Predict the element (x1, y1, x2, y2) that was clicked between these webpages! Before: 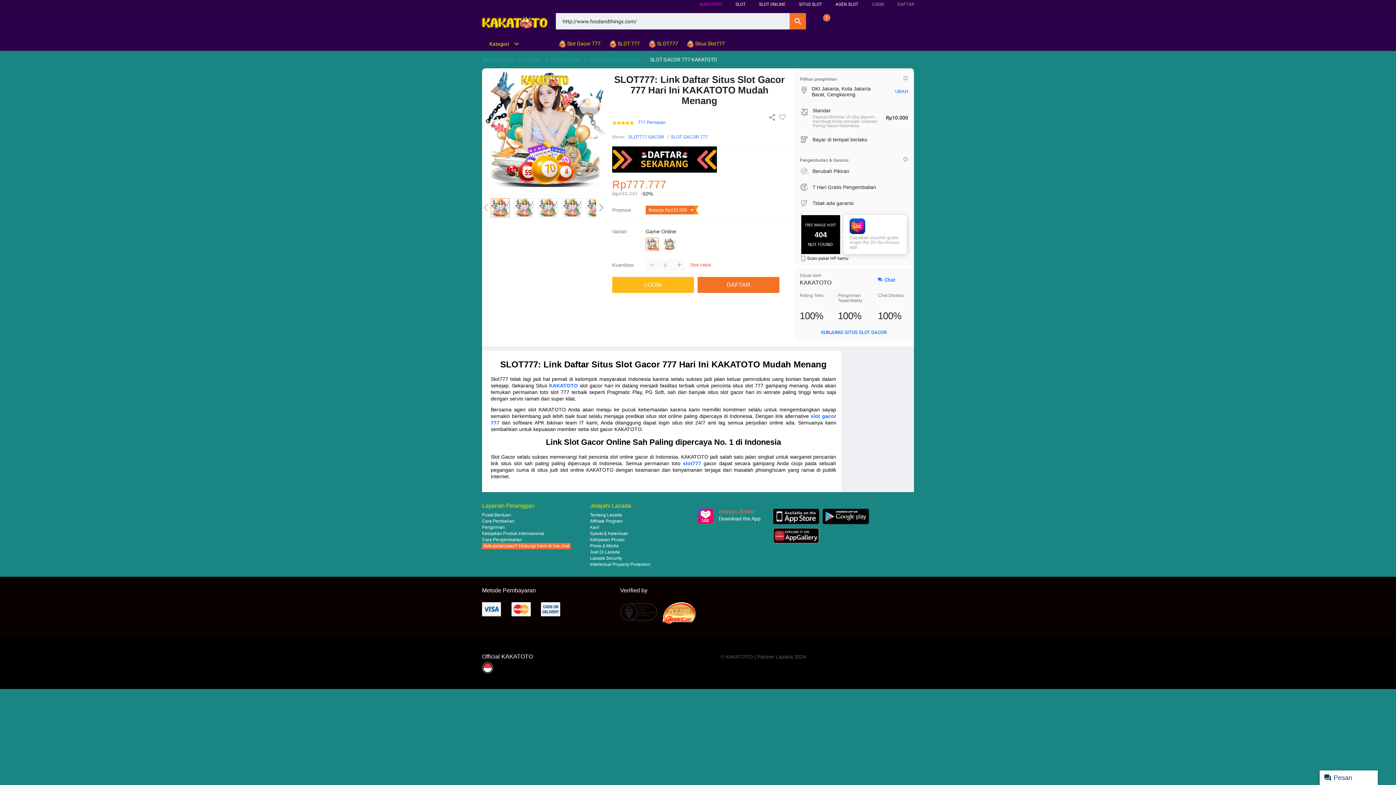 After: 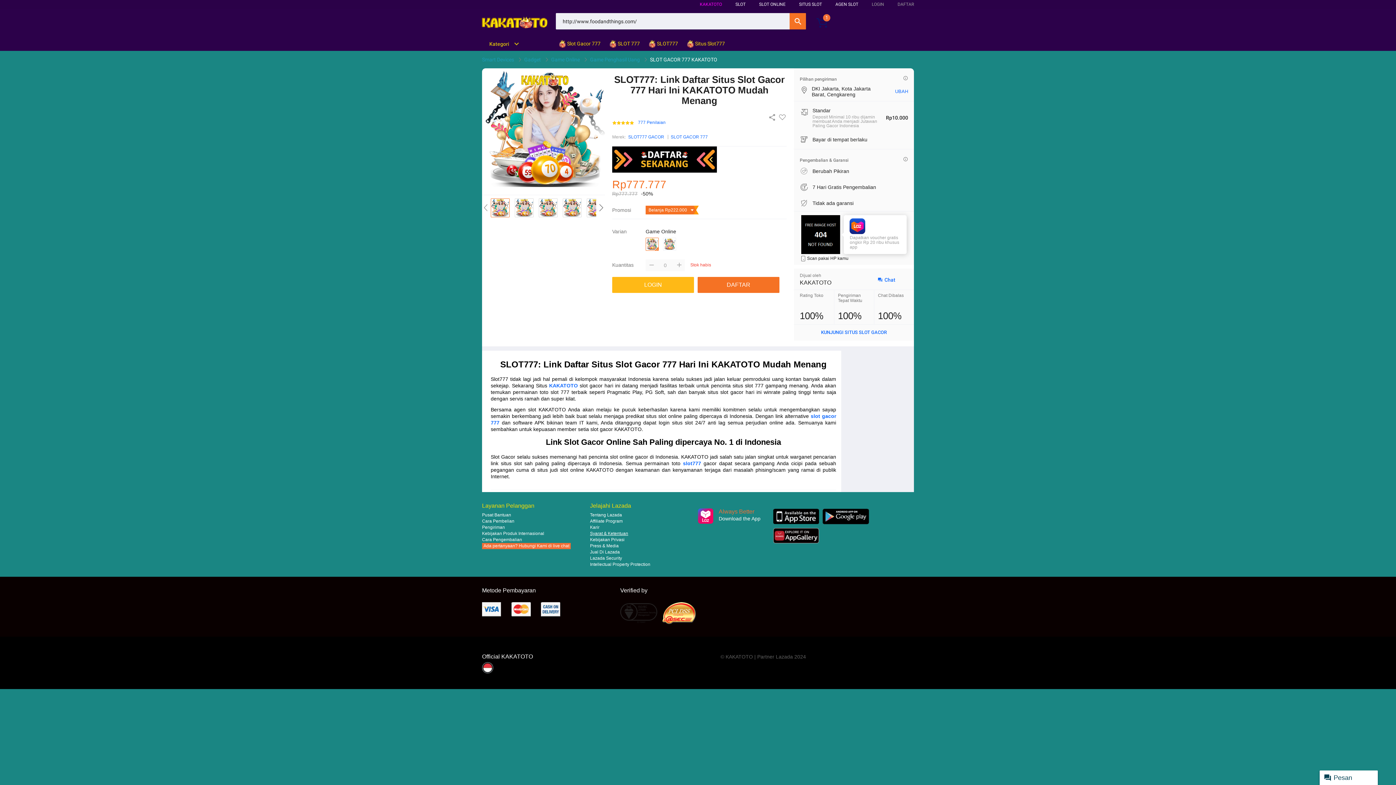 Action: label: Syarat & Ketentuan bbox: (590, 531, 628, 536)